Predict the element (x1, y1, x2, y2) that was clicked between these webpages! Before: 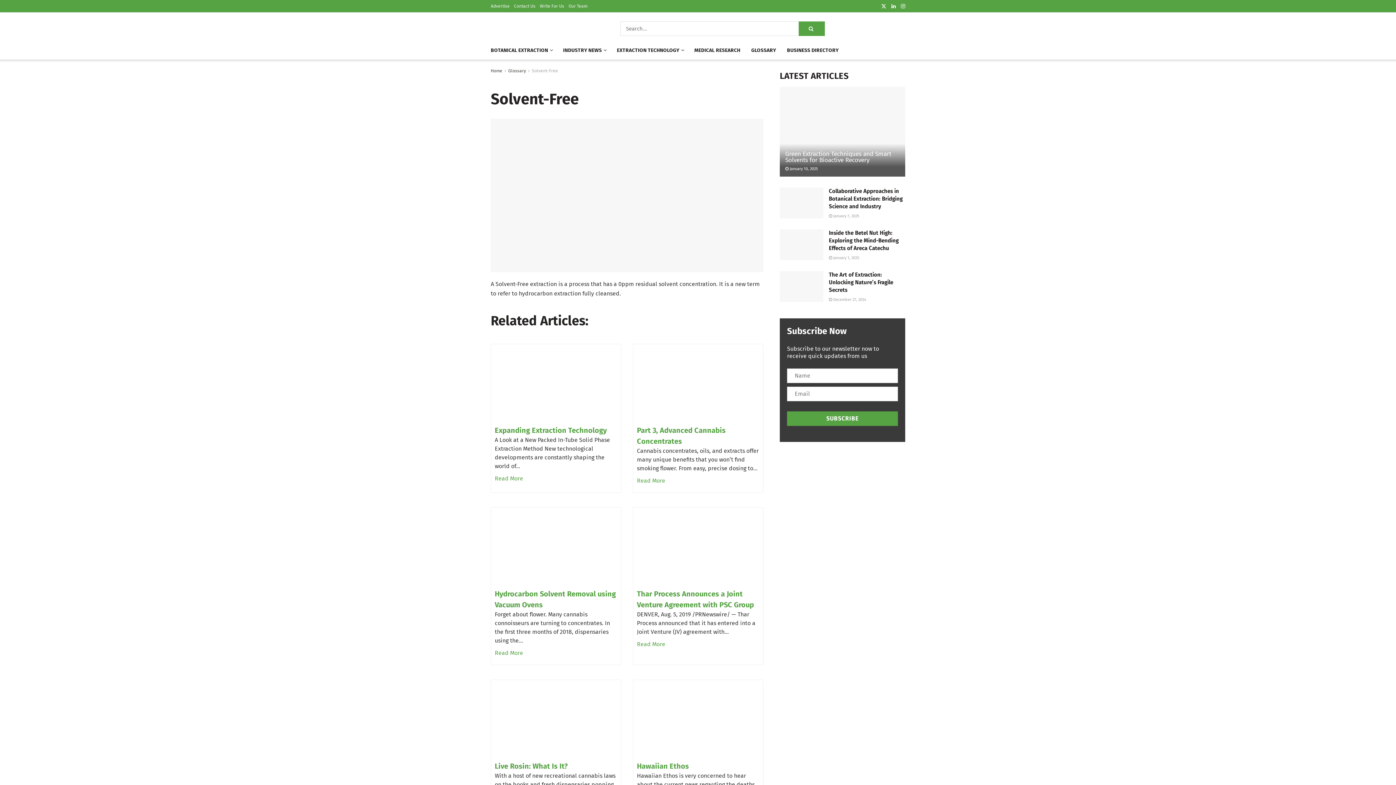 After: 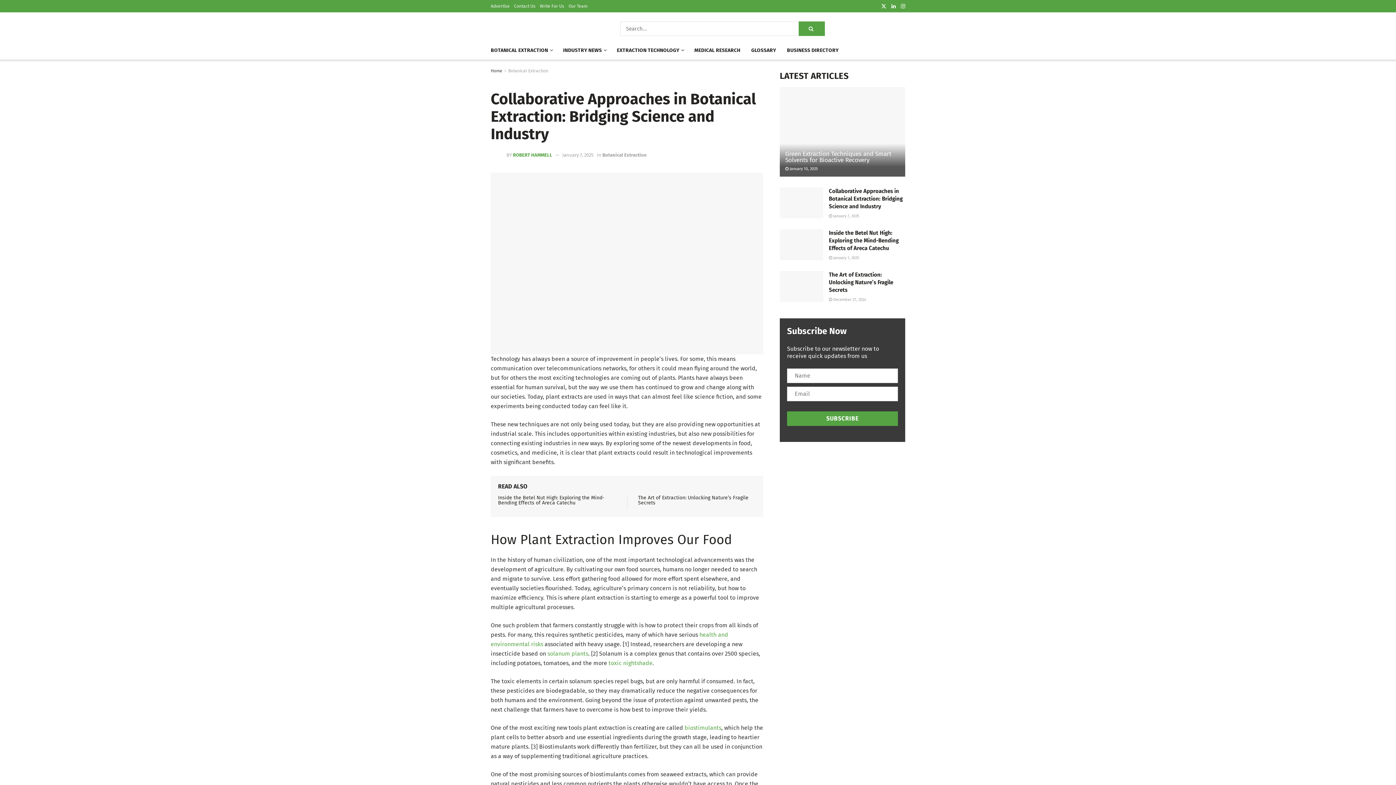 Action: bbox: (780, 187, 823, 218)